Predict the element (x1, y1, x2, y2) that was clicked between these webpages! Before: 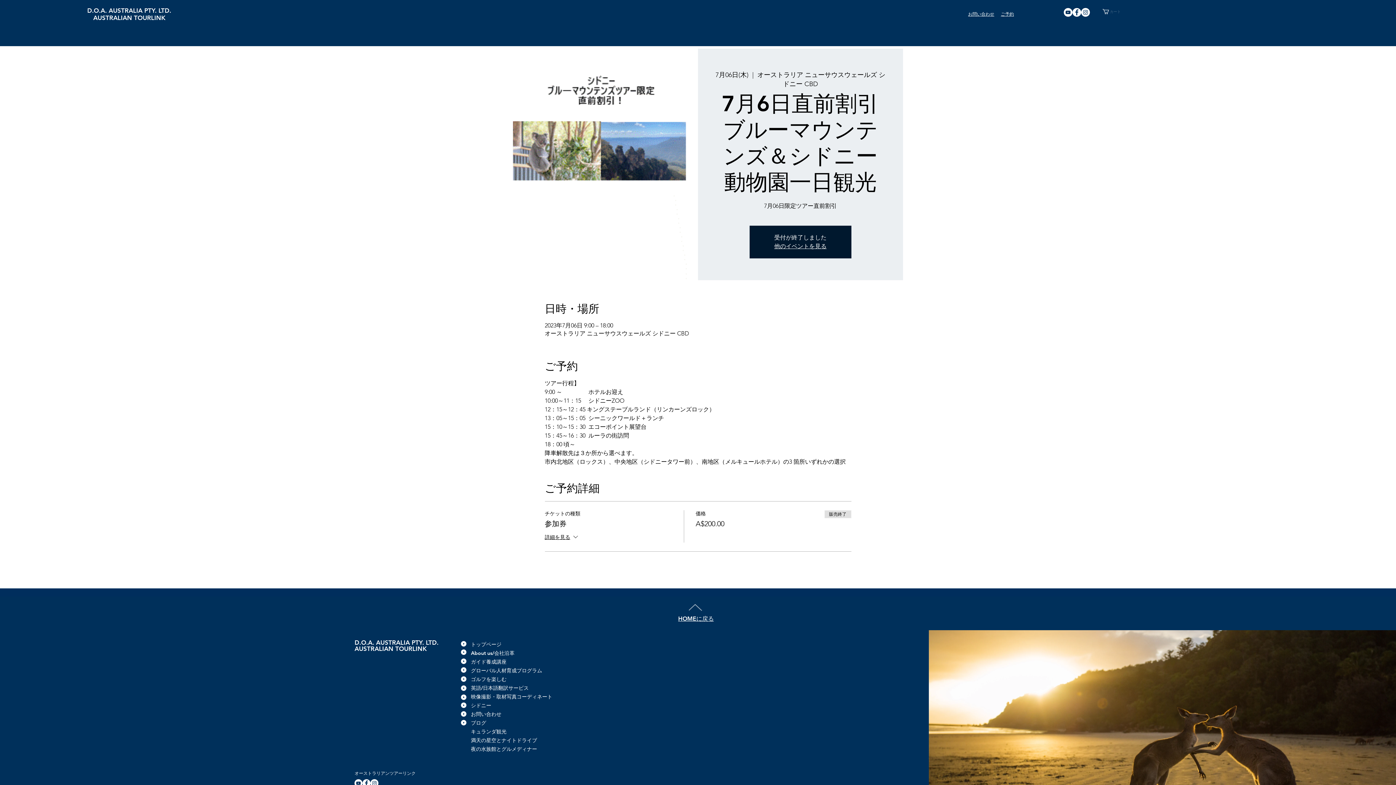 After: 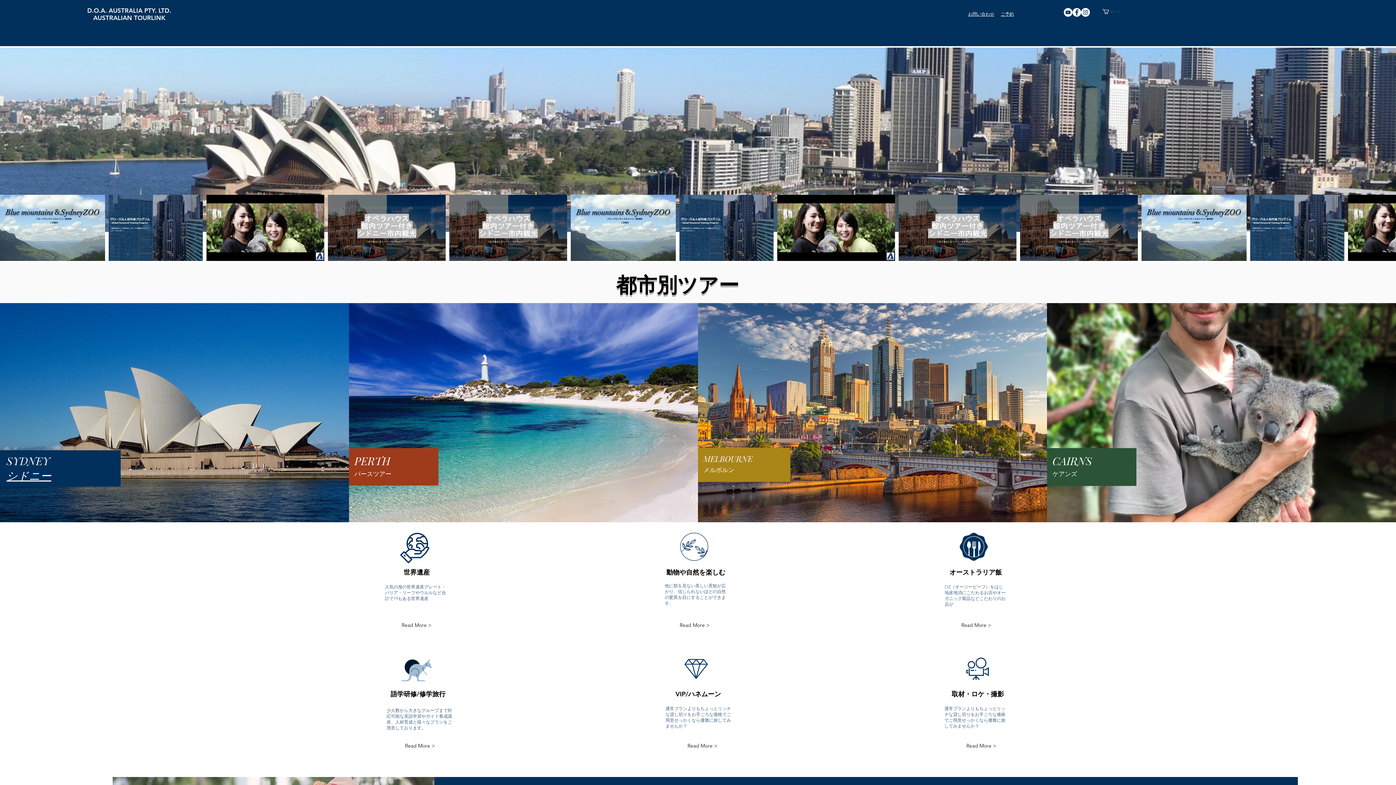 Action: bbox: (774, 242, 826, 249) label: 他のイベントを見る